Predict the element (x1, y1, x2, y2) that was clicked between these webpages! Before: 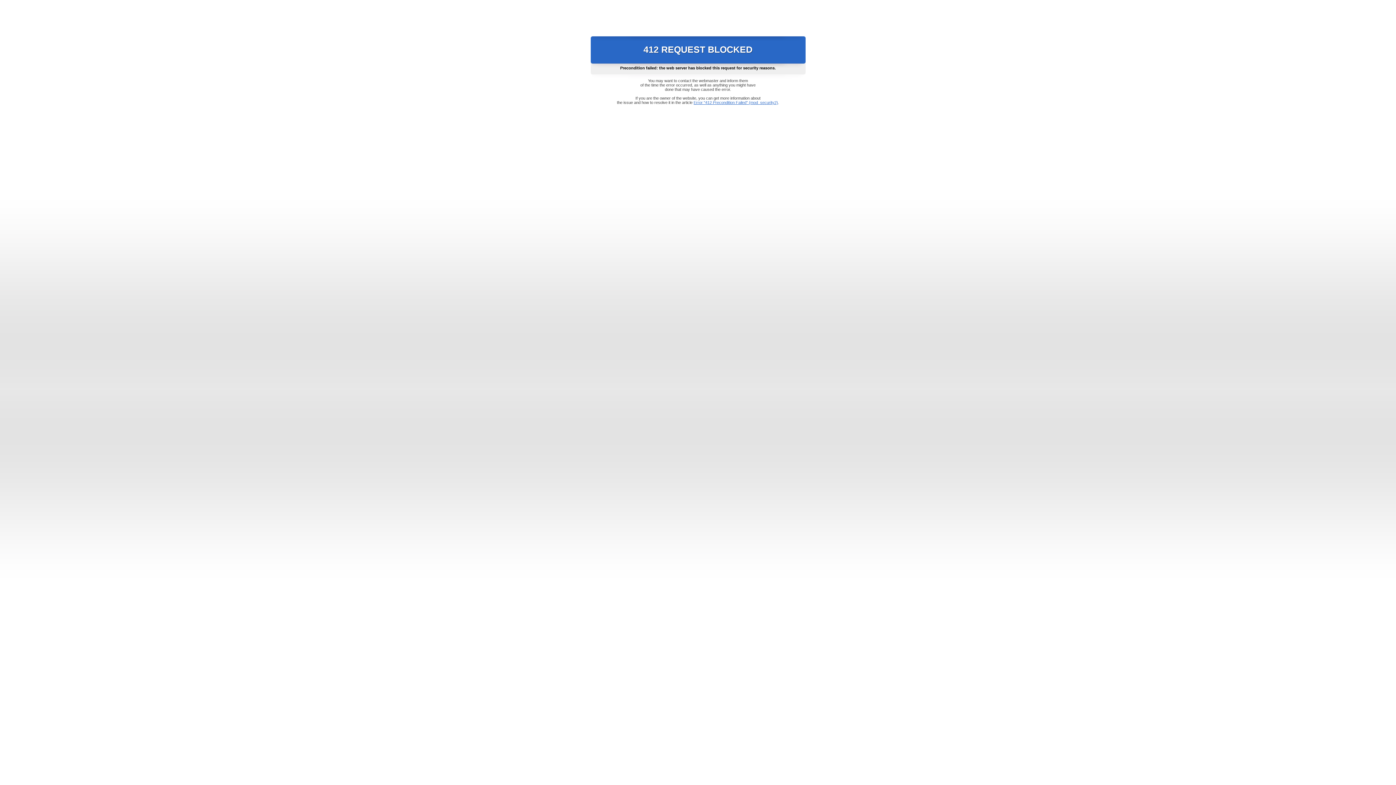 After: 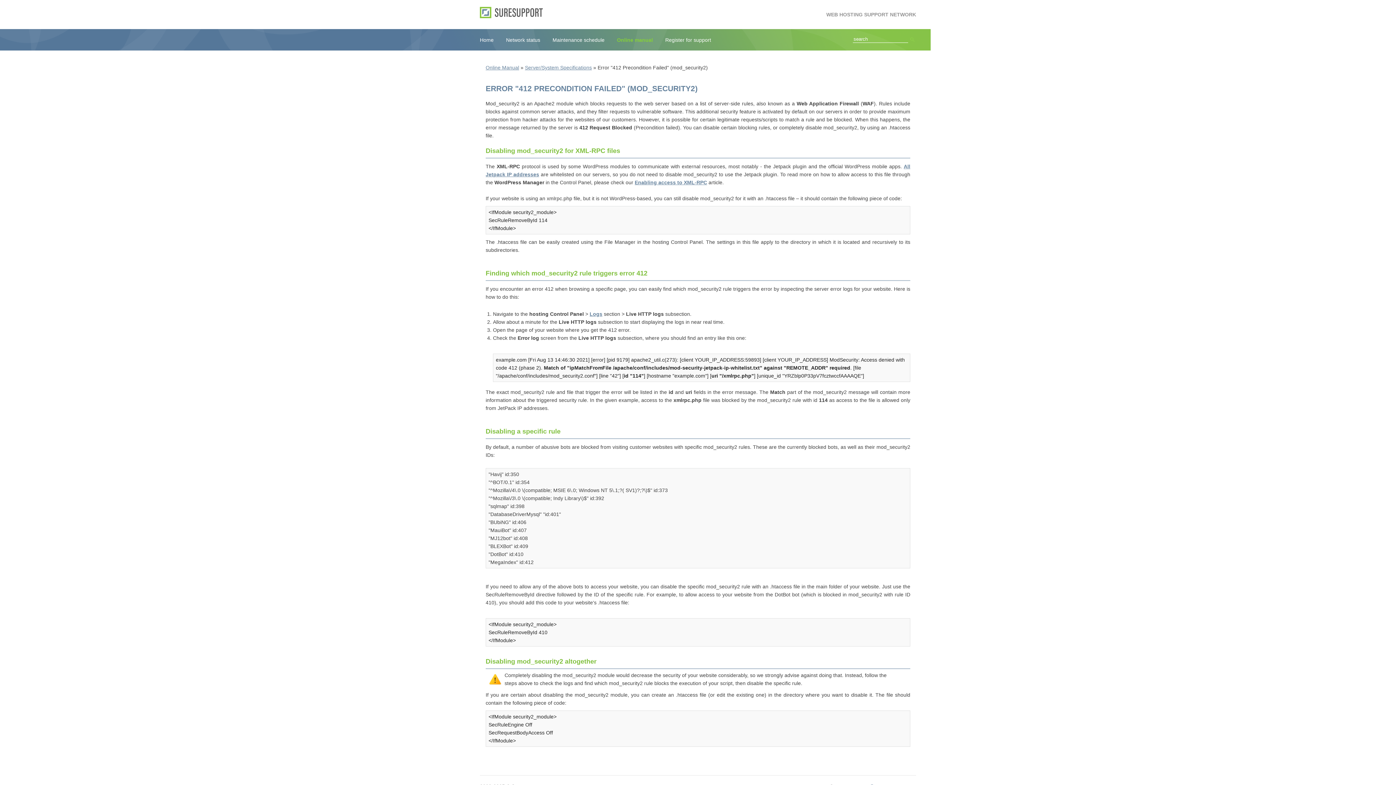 Action: bbox: (693, 100, 778, 104) label: Error "412 Precondition Failed" (mod_security2)